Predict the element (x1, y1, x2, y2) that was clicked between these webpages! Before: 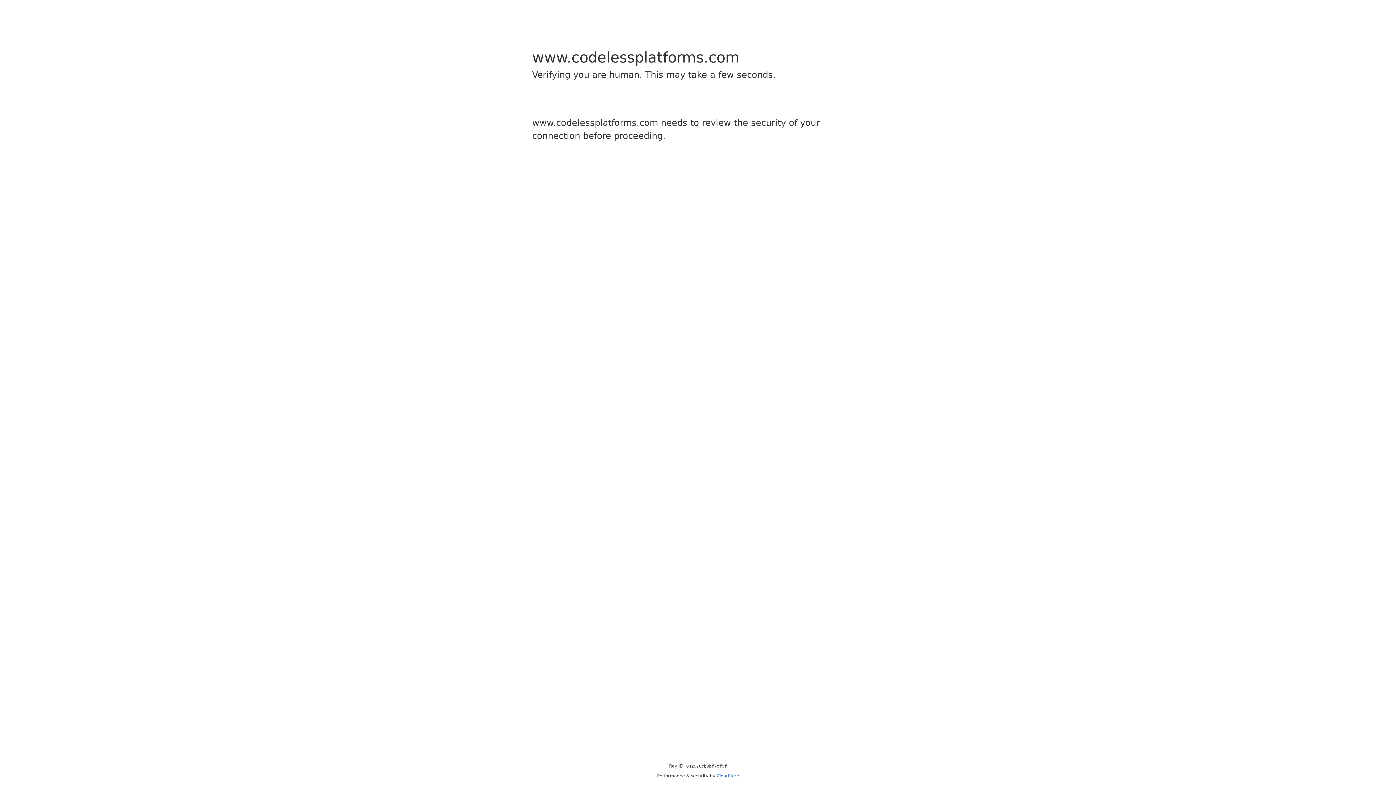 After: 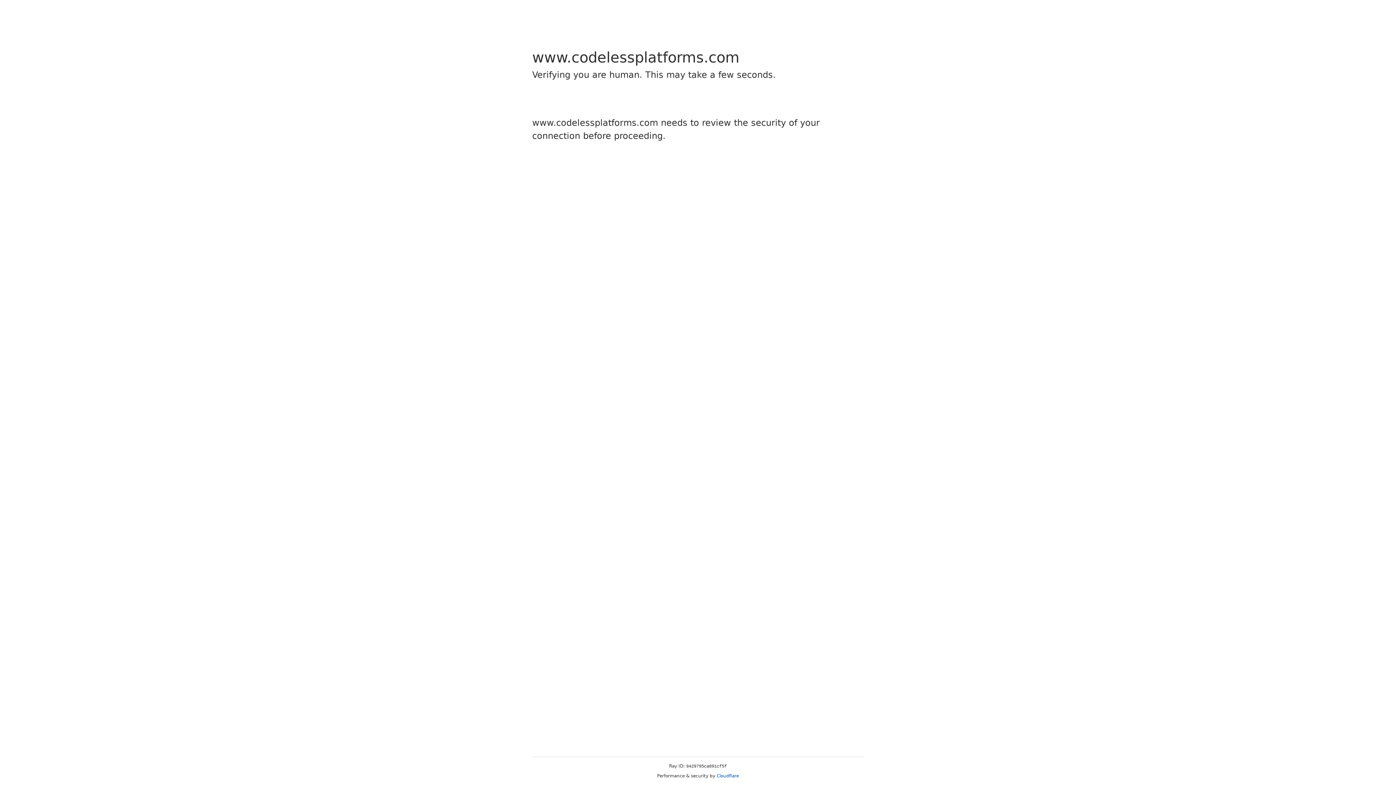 Action: label: Cloudflare bbox: (716, 773, 739, 778)